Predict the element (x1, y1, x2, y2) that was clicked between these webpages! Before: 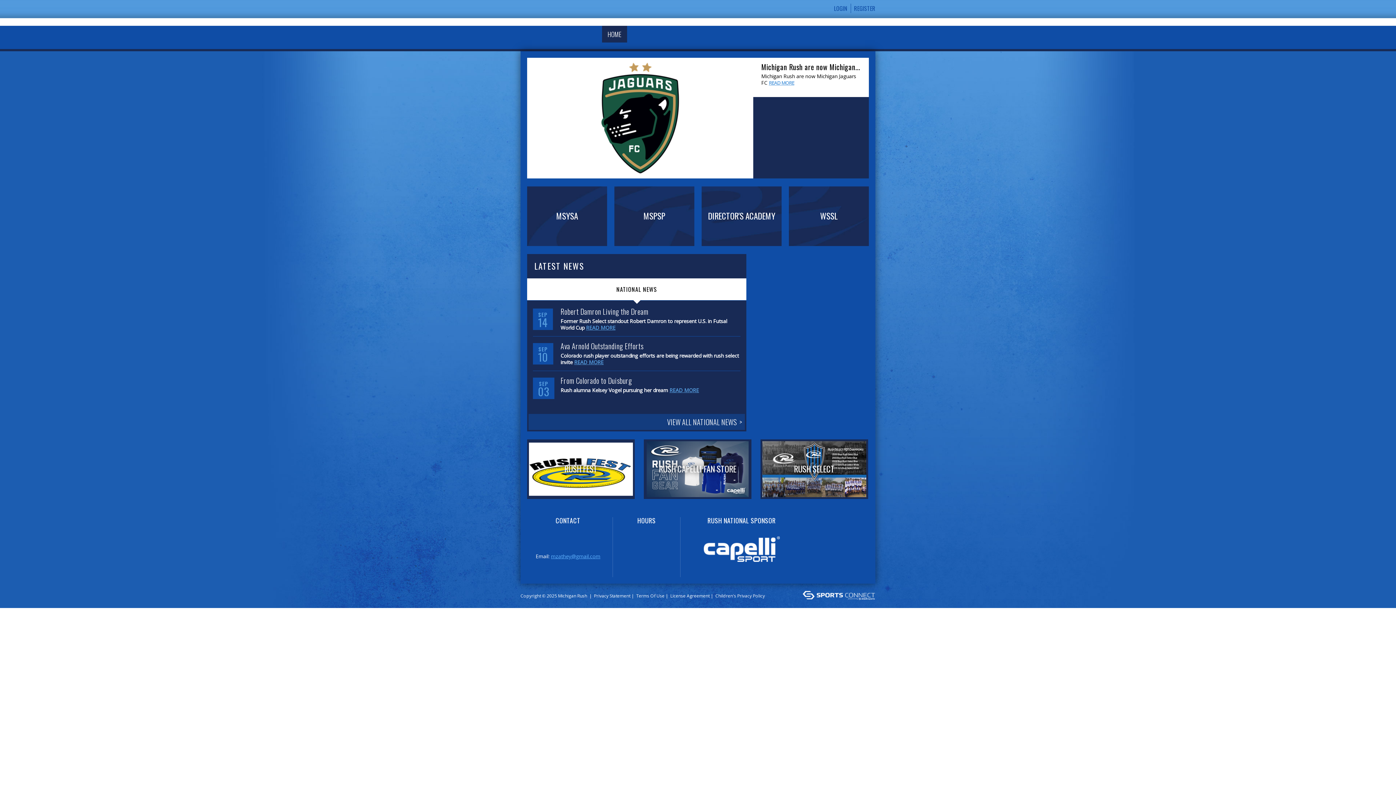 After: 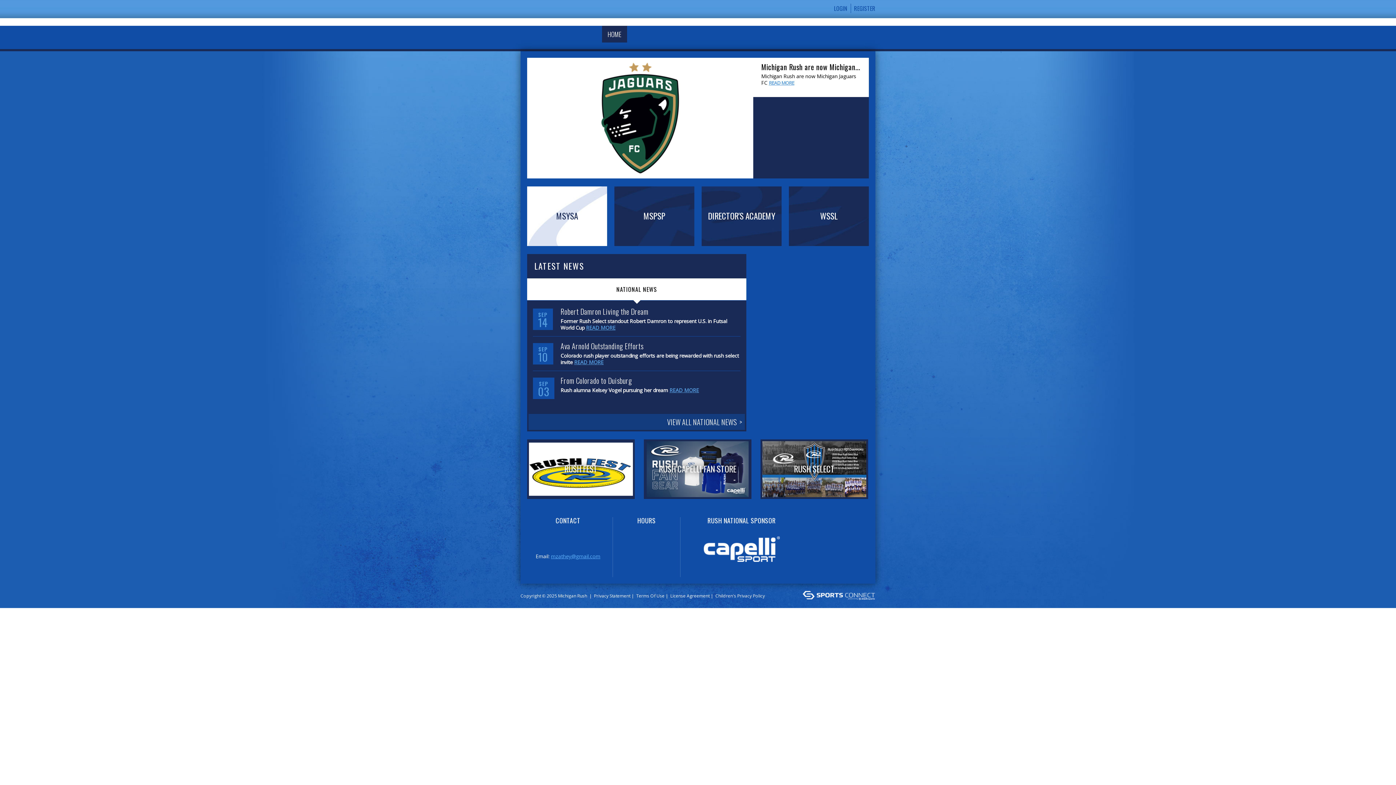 Action: bbox: (527, 186, 607, 246) label: MSYSA